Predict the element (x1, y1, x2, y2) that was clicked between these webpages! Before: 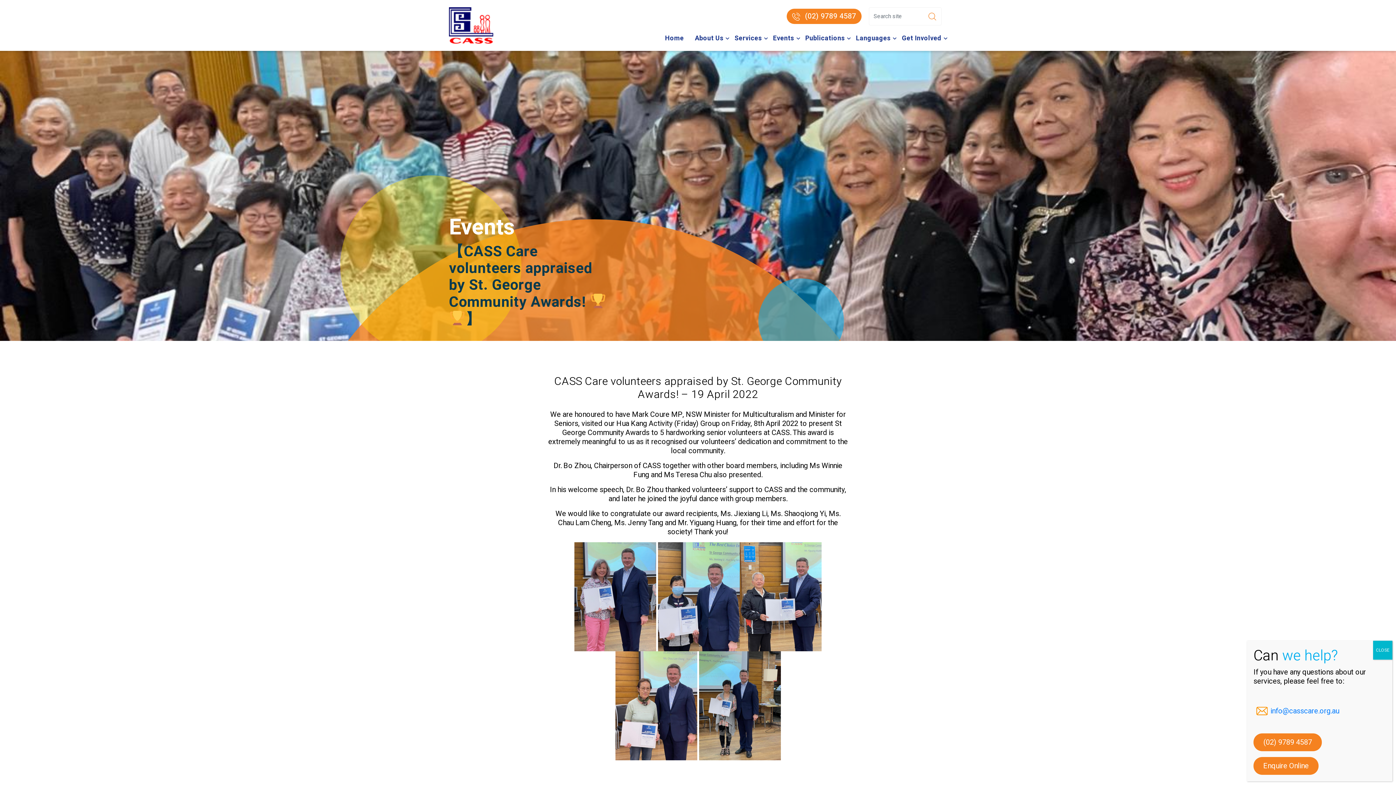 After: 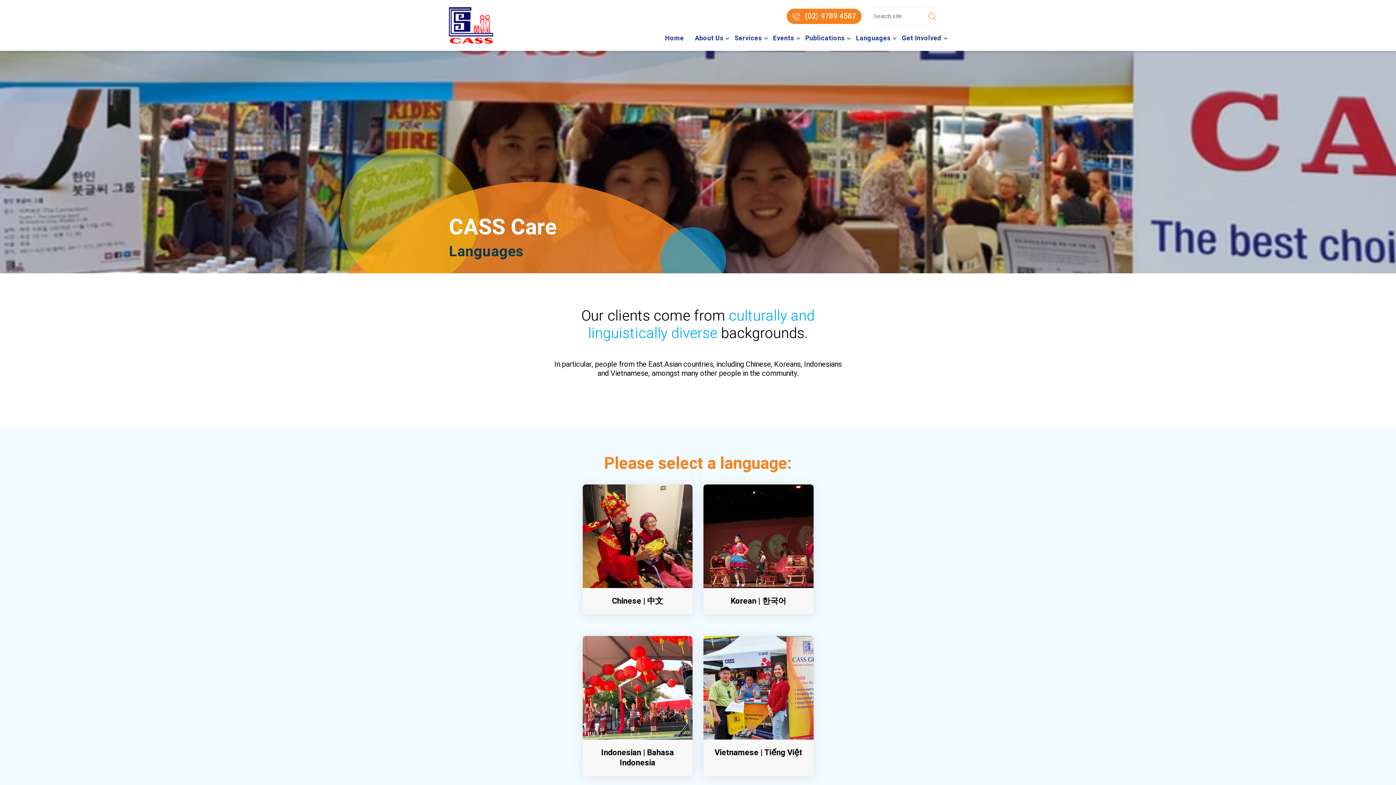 Action: label: Languages bbox: (850, 26, 896, 50)